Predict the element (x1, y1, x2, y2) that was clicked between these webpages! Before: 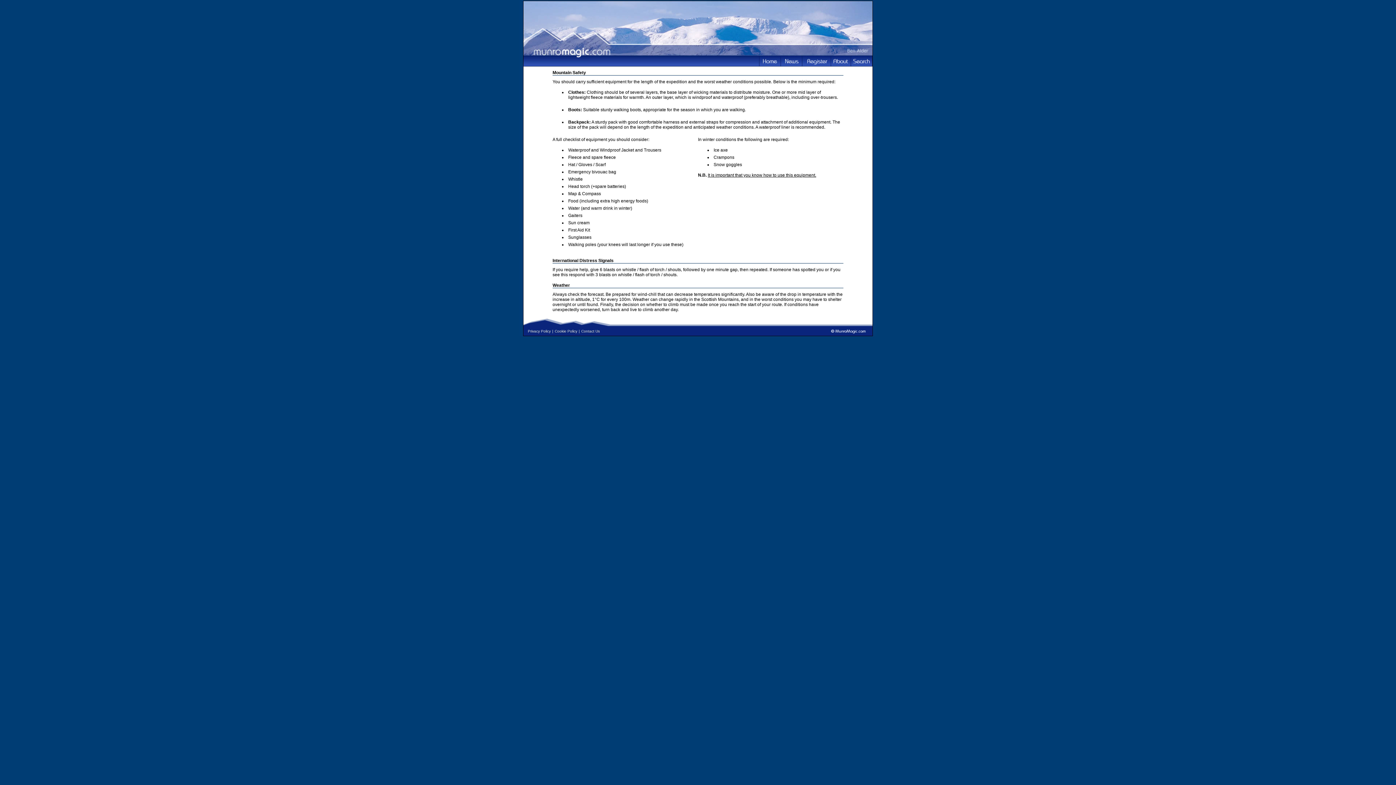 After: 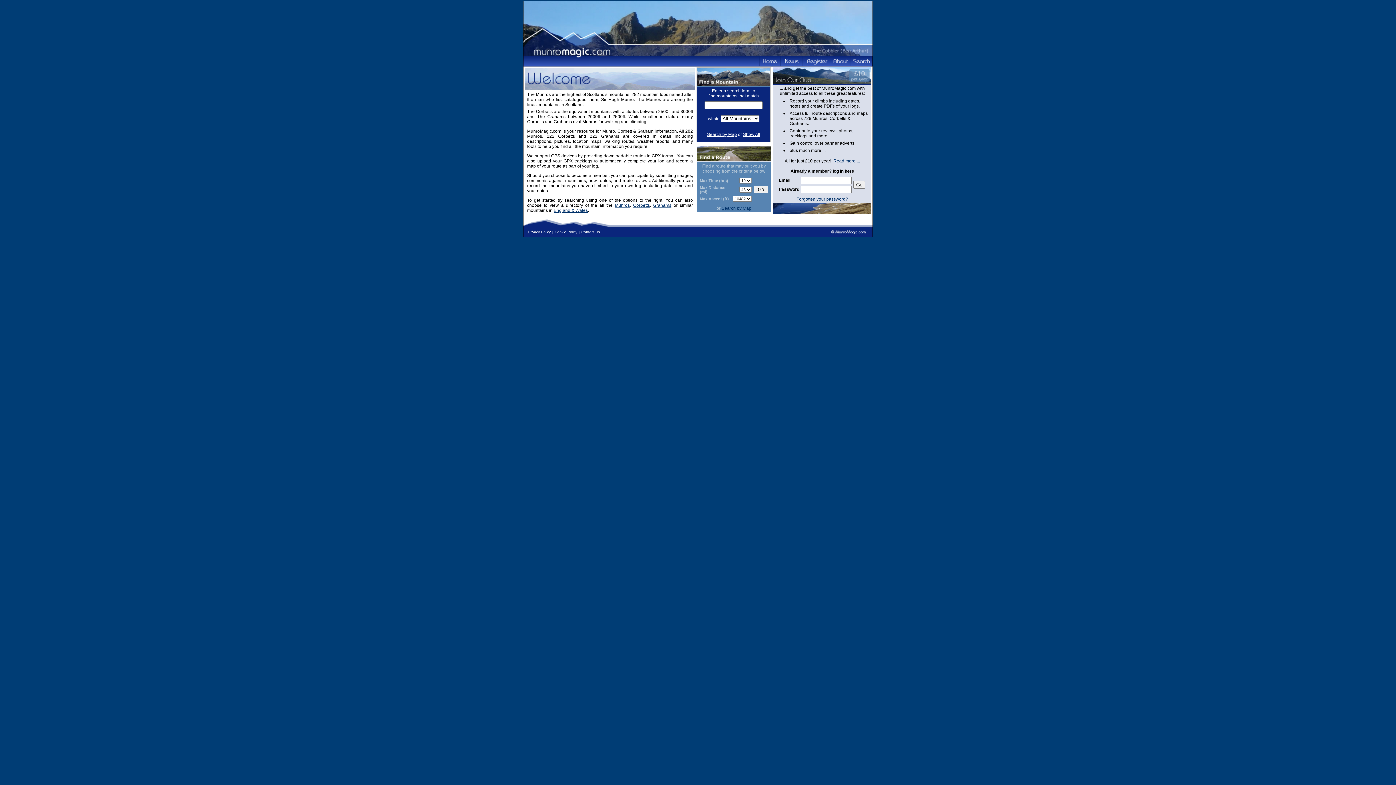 Action: bbox: (759, 55, 780, 66)